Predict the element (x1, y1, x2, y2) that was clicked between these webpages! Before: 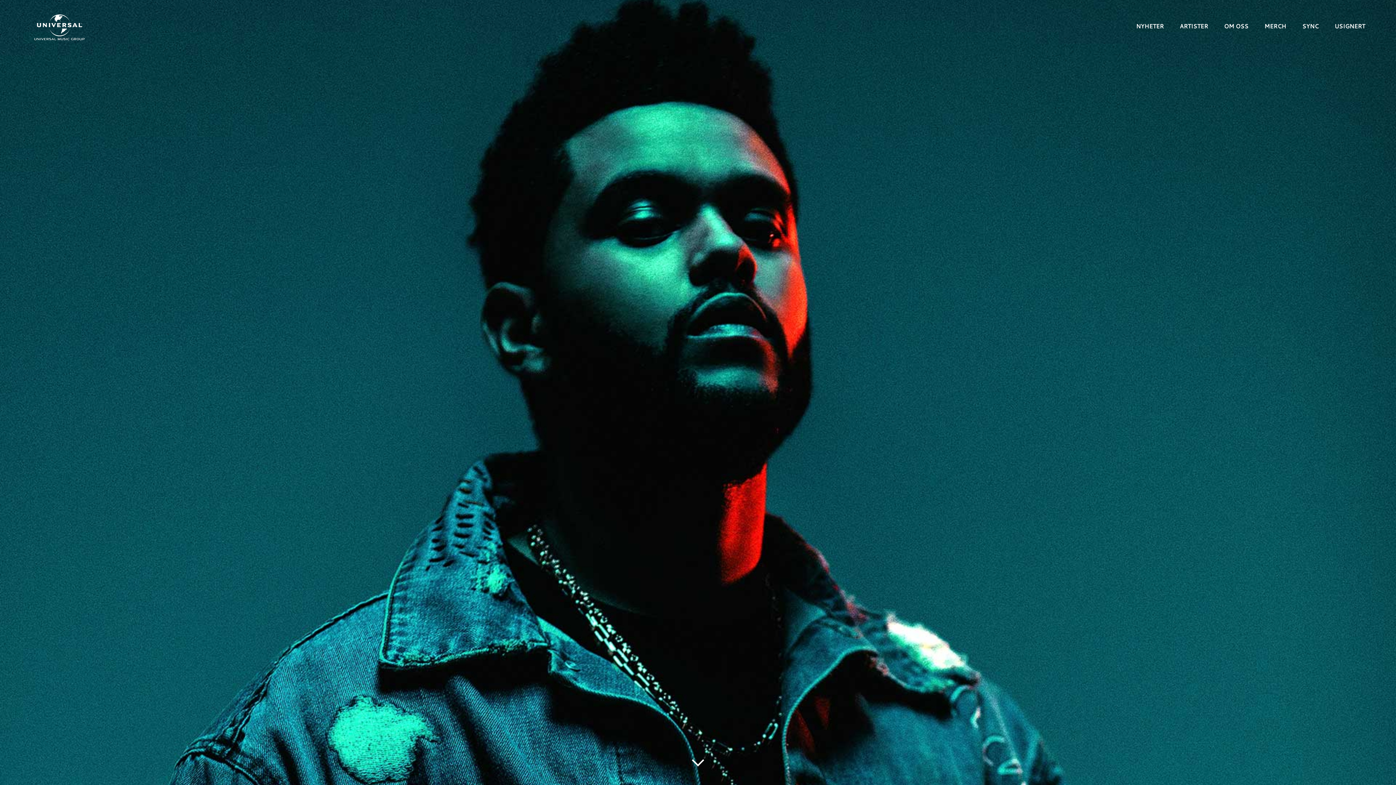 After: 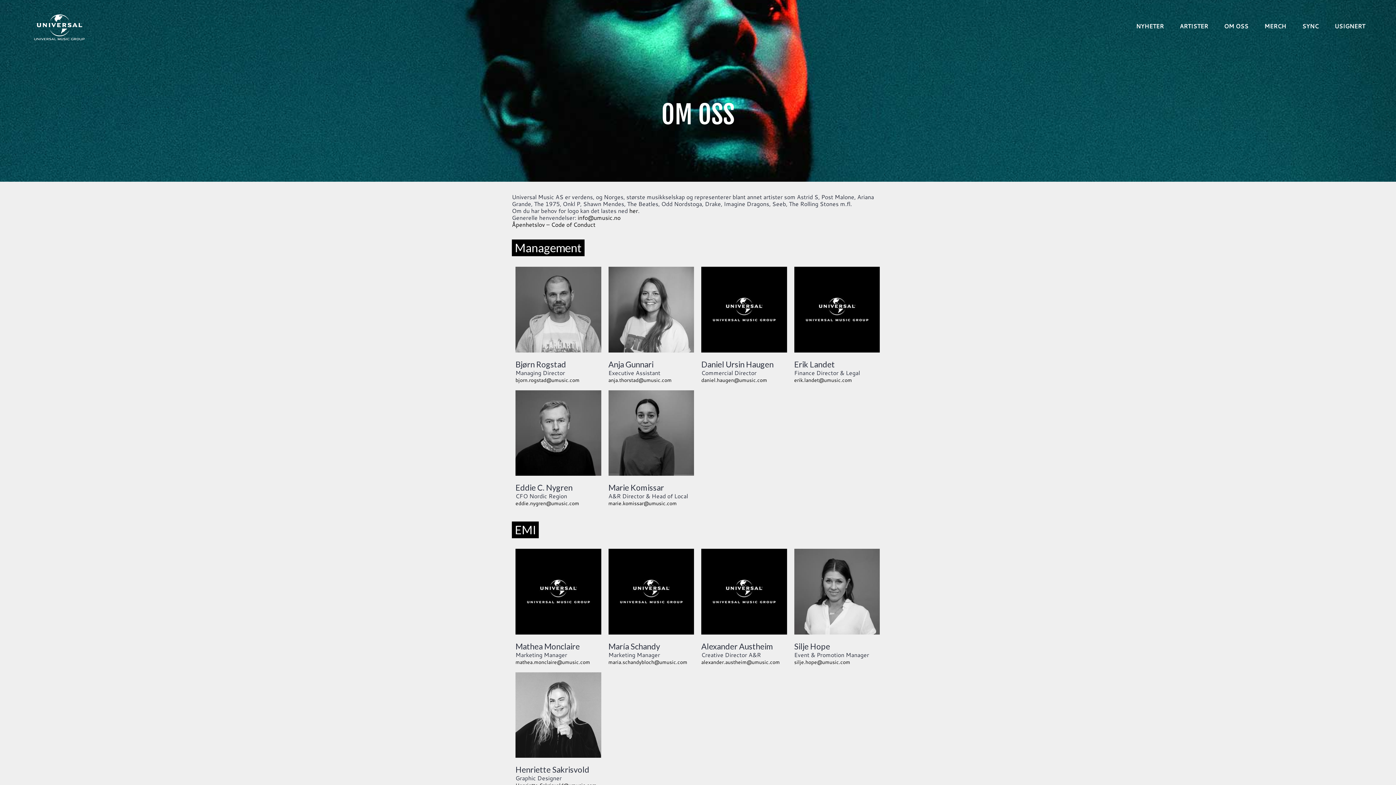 Action: bbox: (1224, 21, 1248, 30) label: OM OSS